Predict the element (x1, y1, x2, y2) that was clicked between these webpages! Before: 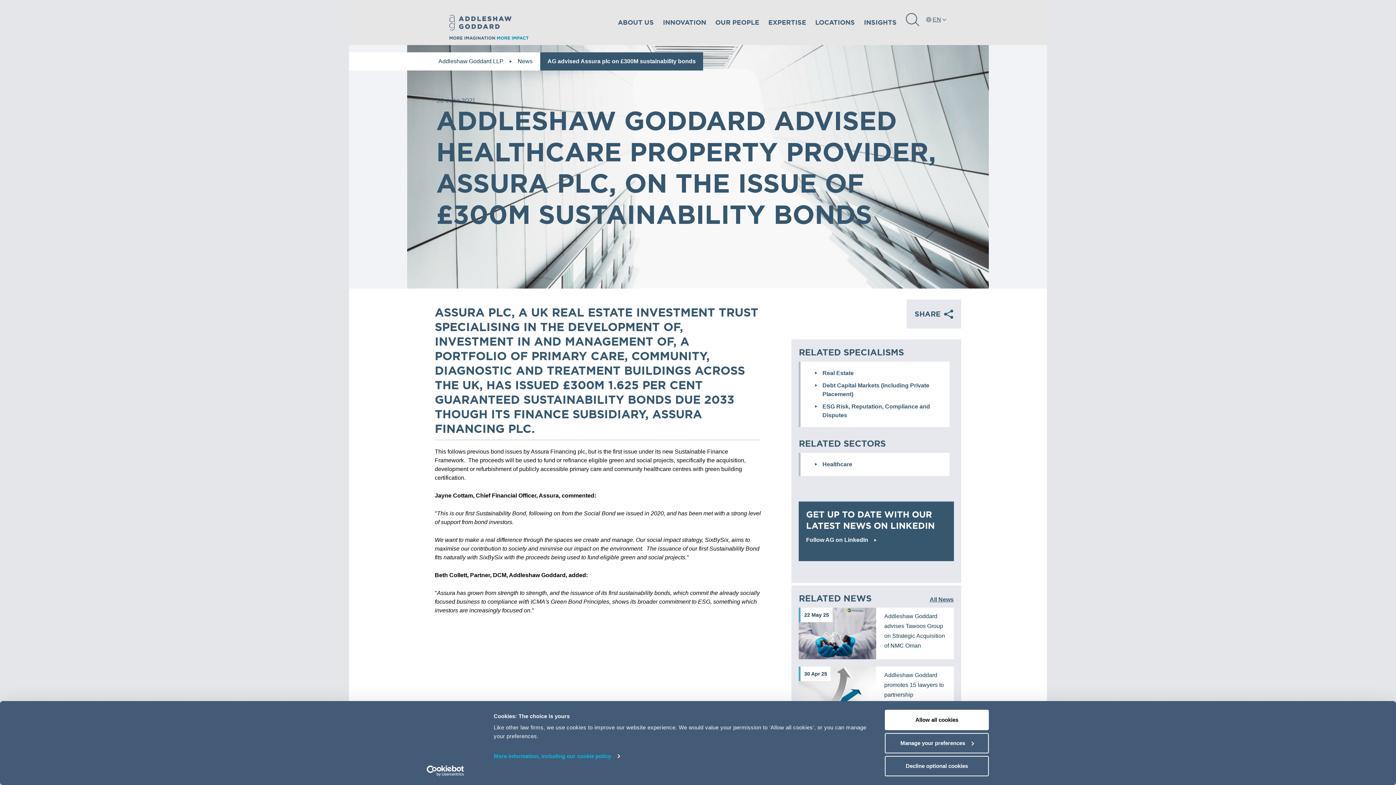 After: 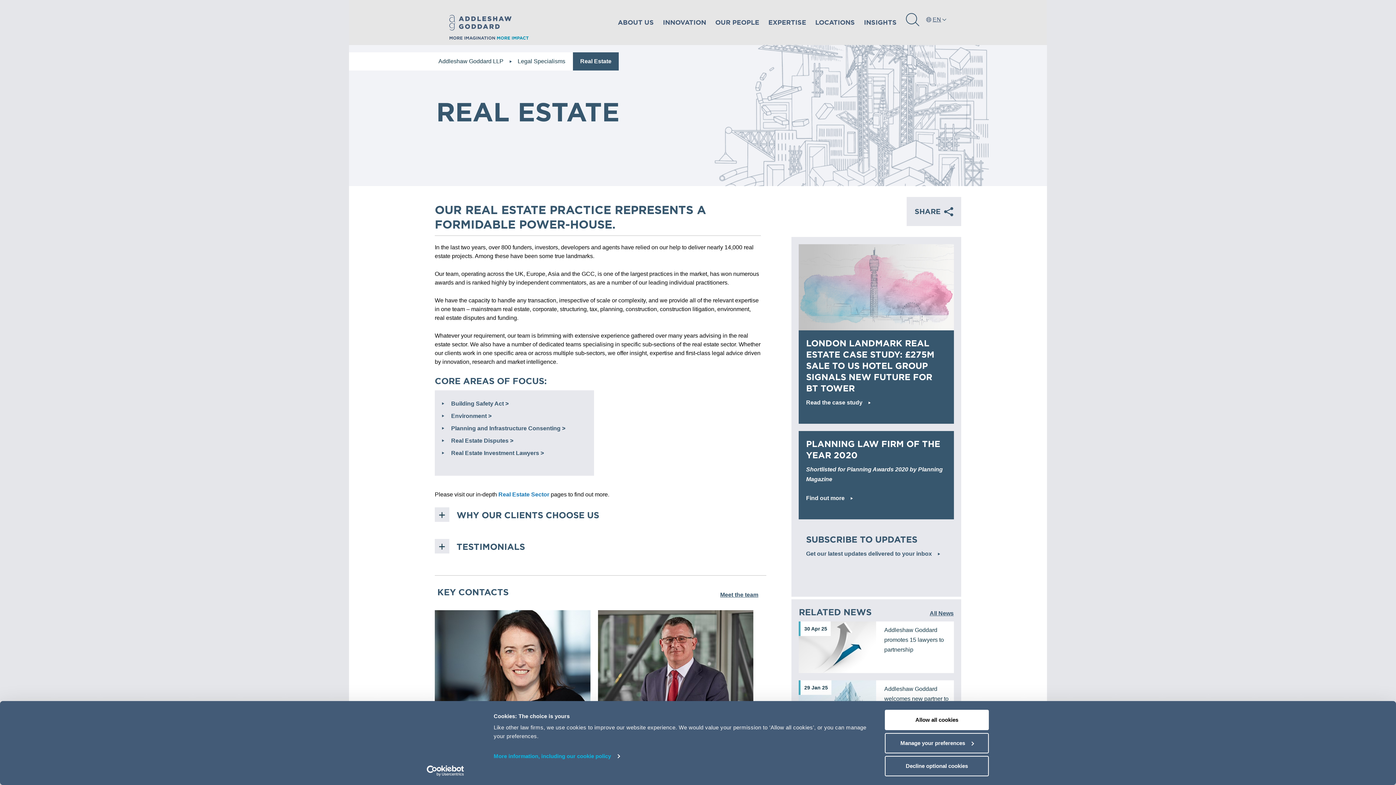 Action: label: Real Estate bbox: (822, 370, 853, 376)